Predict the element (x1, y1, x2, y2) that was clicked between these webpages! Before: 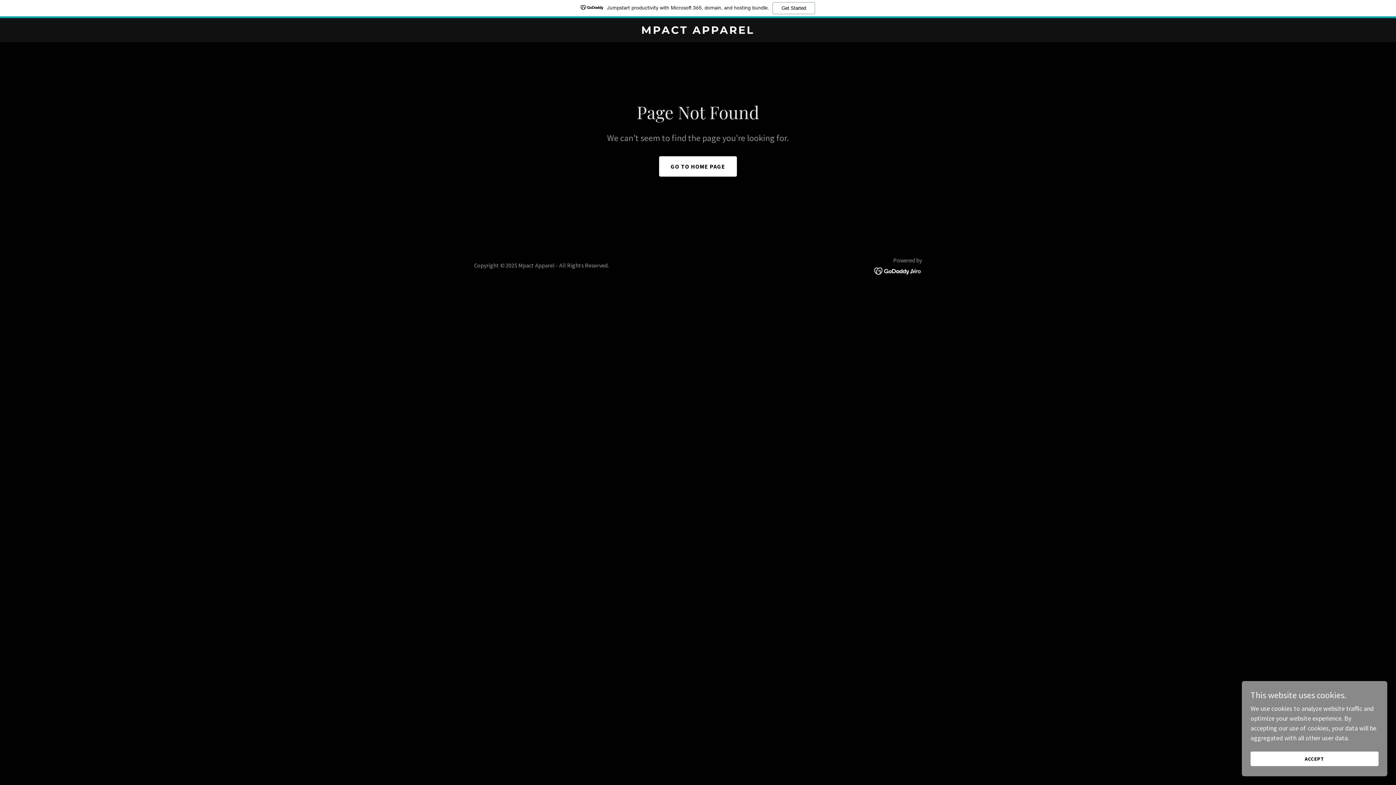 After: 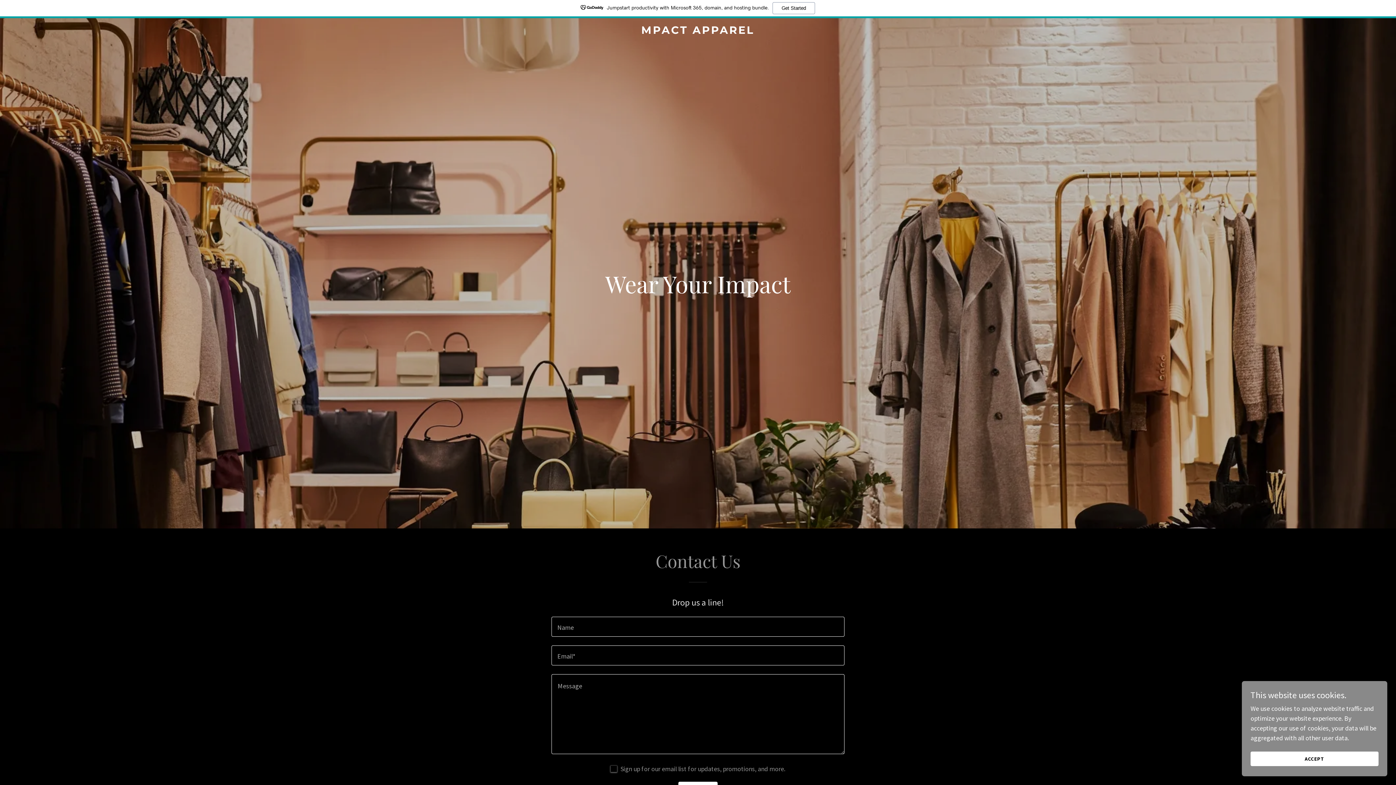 Action: bbox: (471, 27, 925, 35) label: MPACT APPAREL